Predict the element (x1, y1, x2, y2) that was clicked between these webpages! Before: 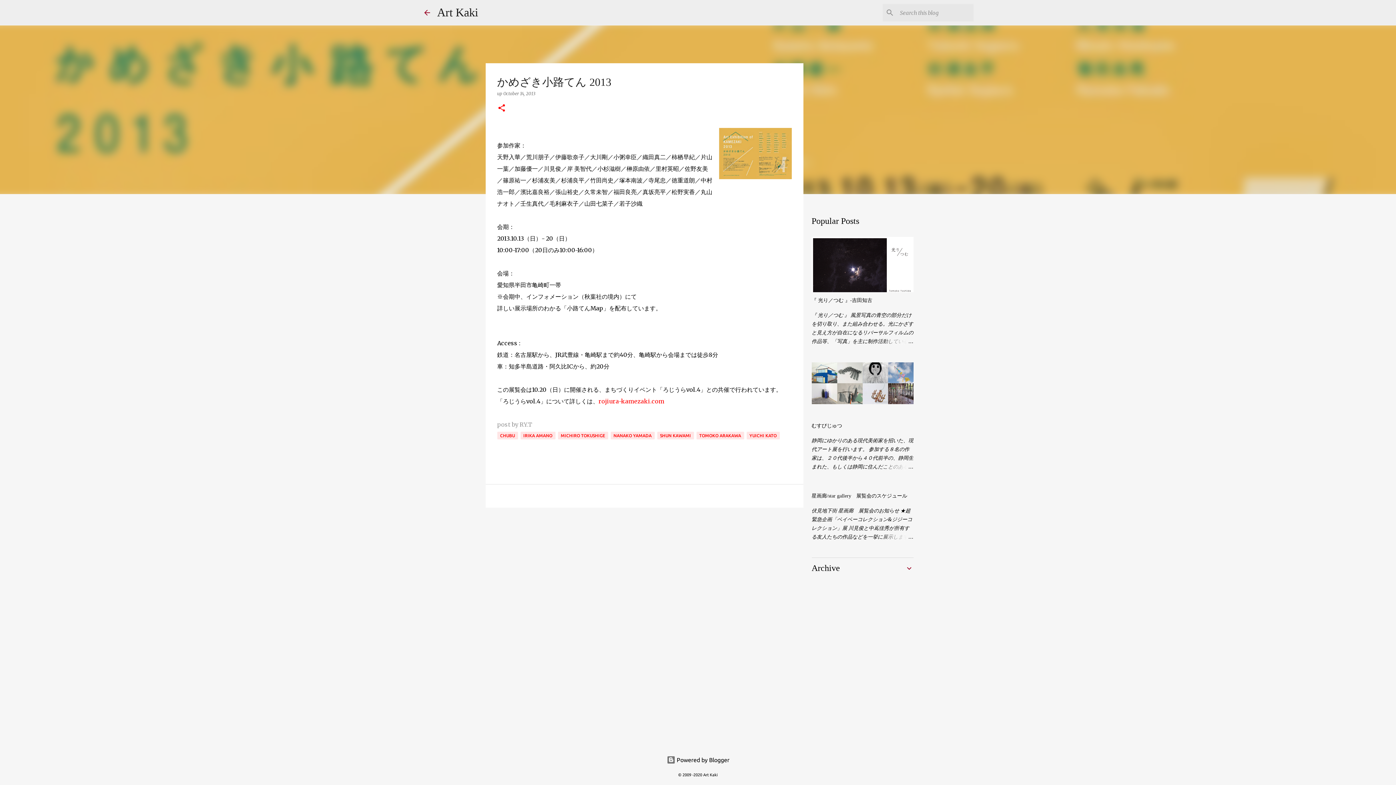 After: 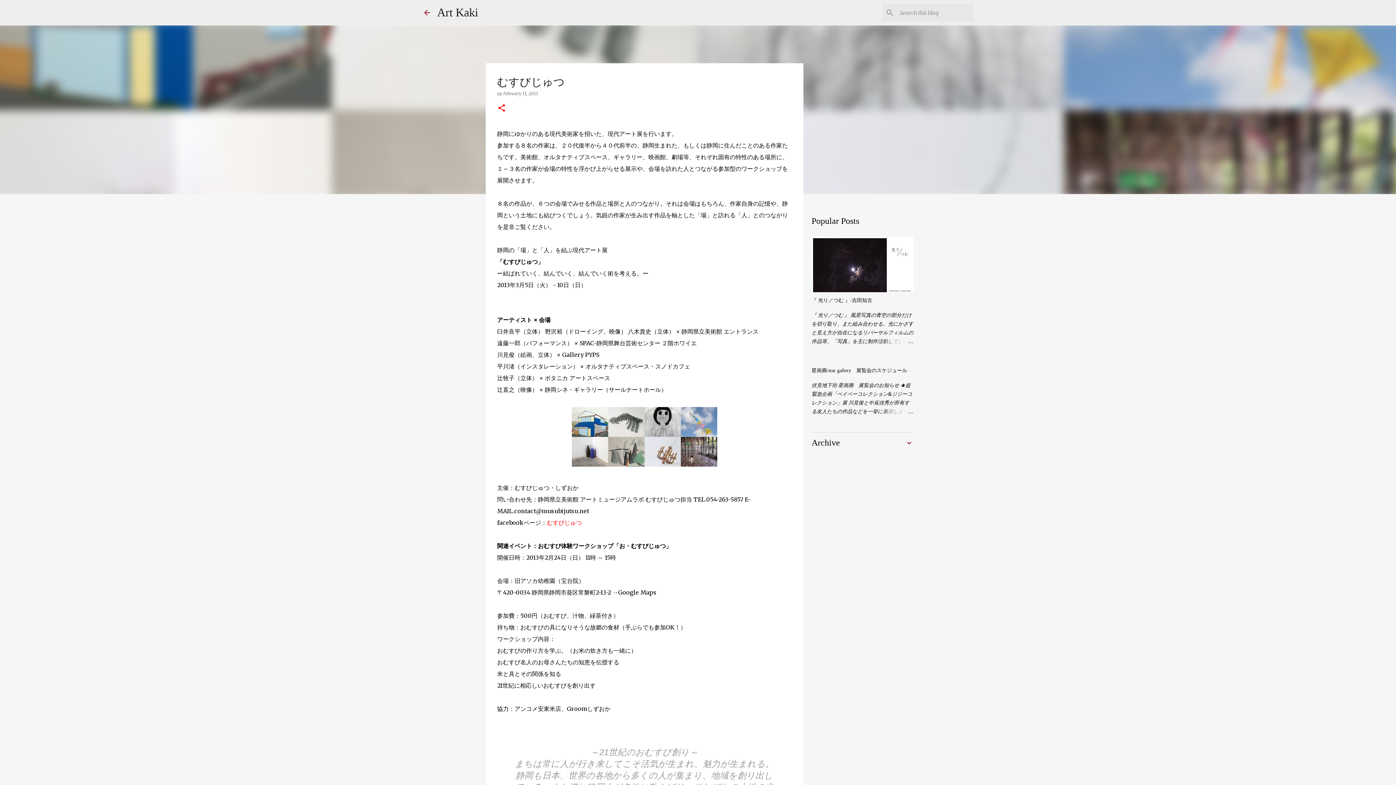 Action: bbox: (811, 399, 913, 405)